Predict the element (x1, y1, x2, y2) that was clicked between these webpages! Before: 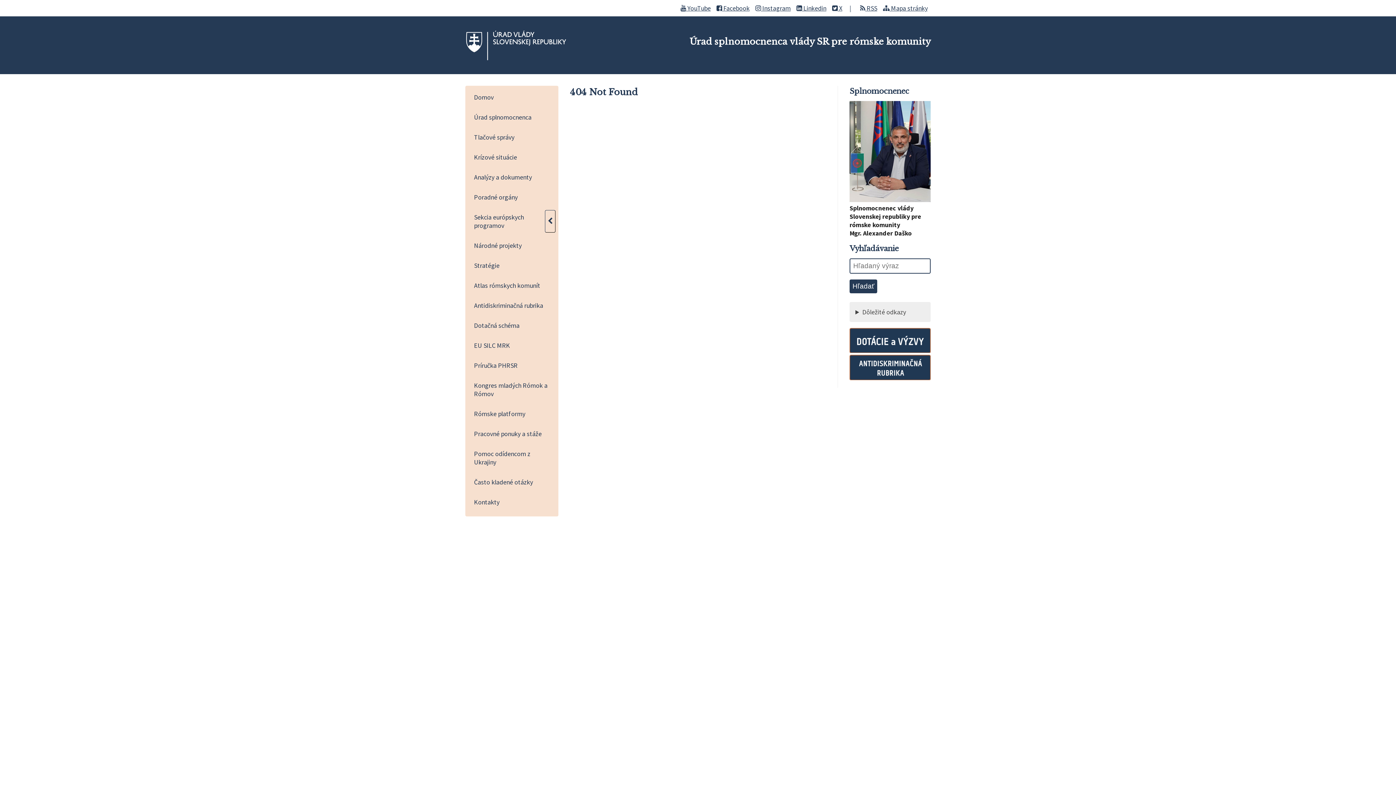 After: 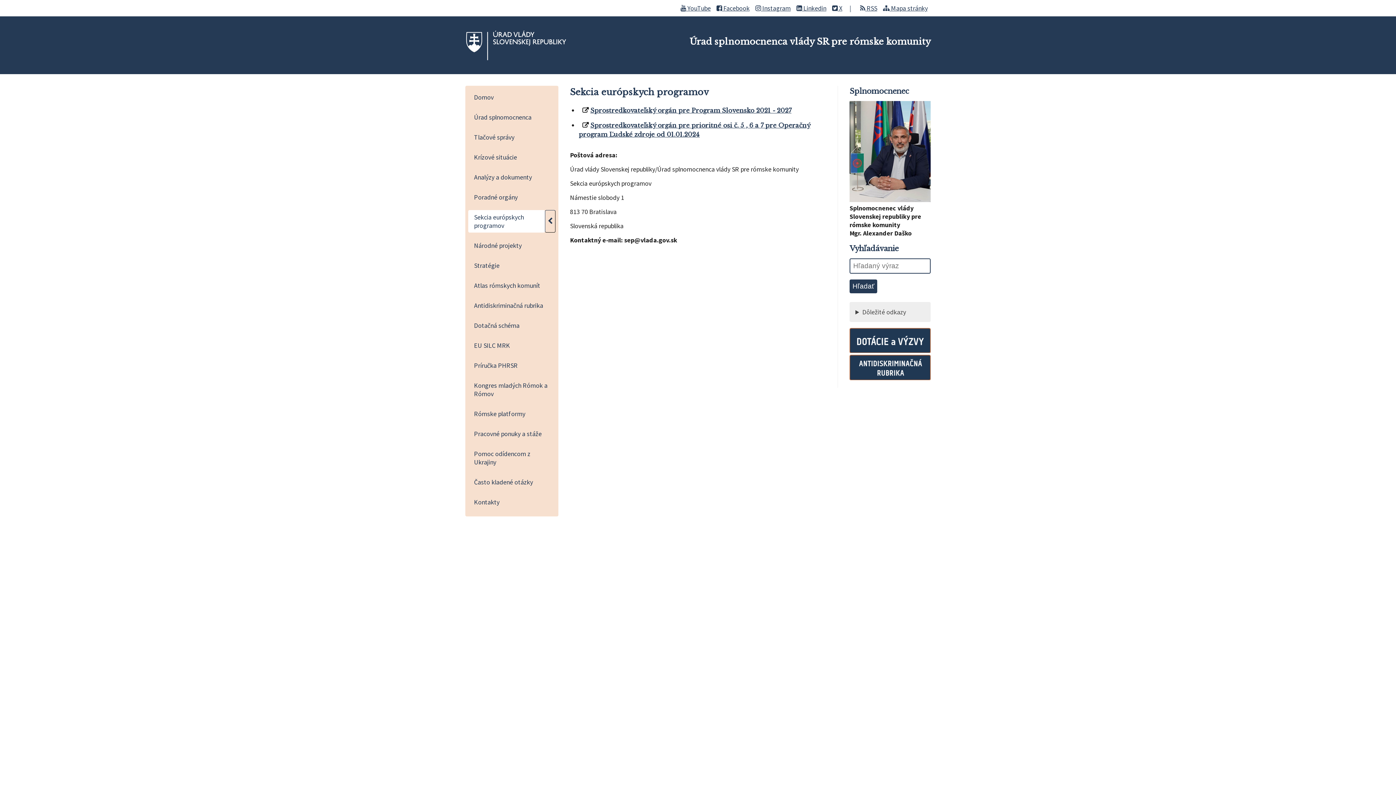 Action: label: Sekcia európskych programov bbox: (468, 210, 545, 232)